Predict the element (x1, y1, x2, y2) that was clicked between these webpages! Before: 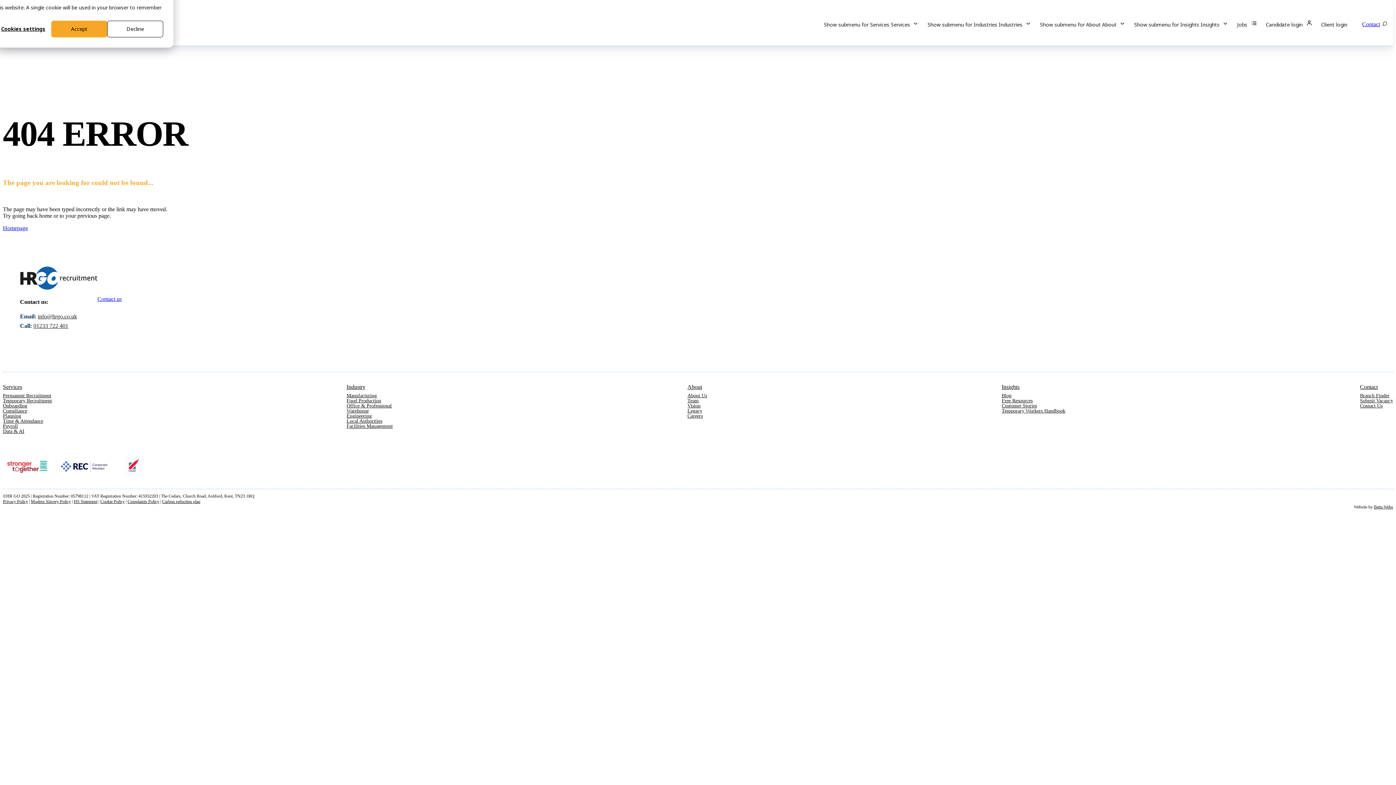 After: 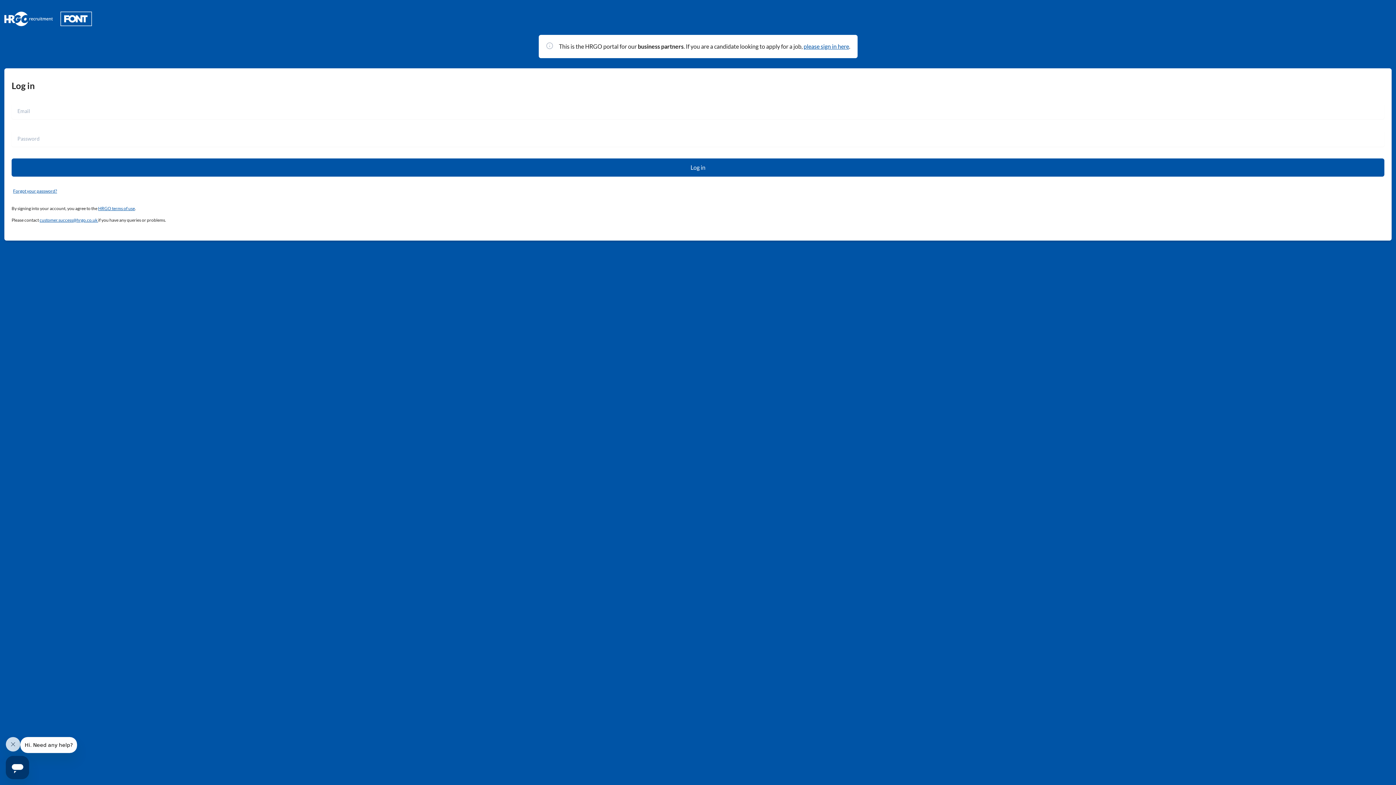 Action: label: Client login bbox: (1317, 9, 1351, 39)